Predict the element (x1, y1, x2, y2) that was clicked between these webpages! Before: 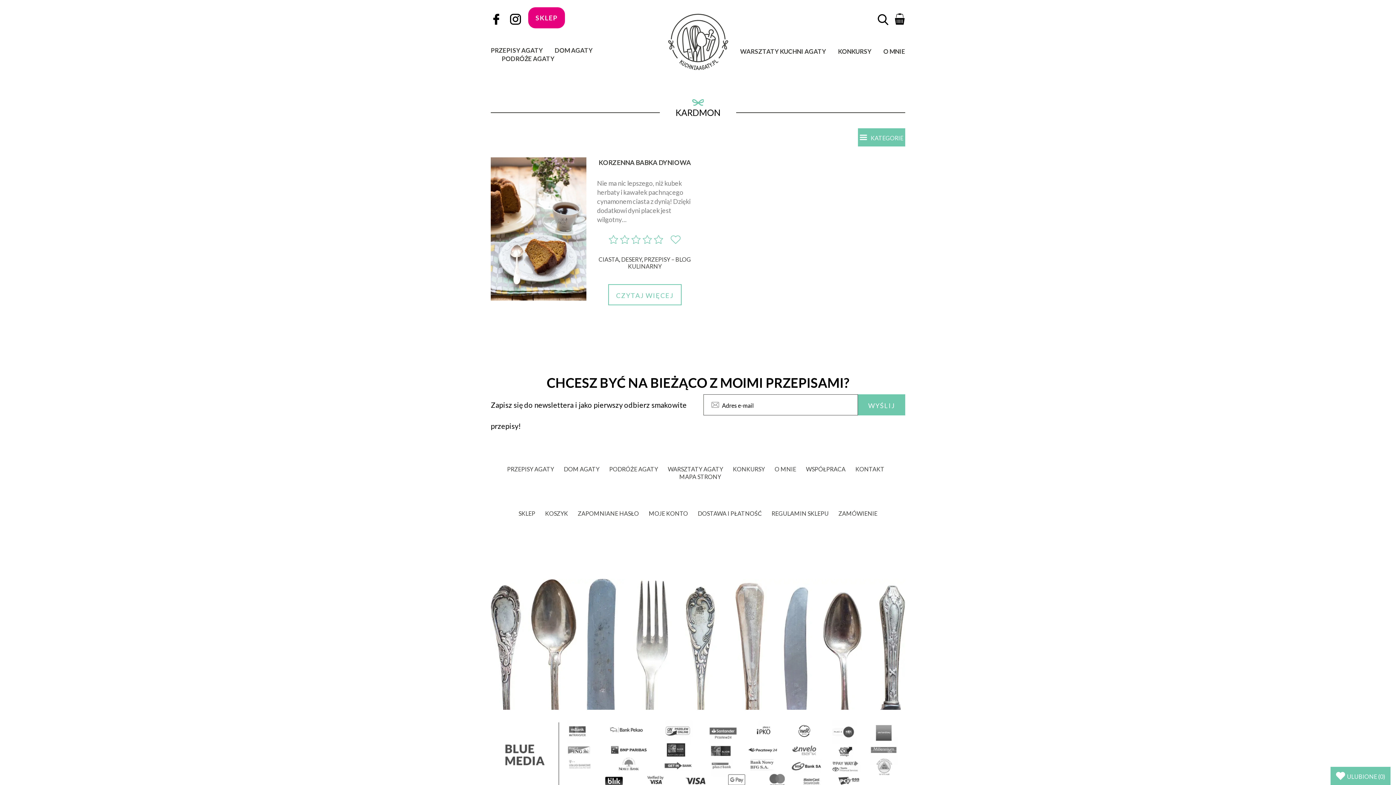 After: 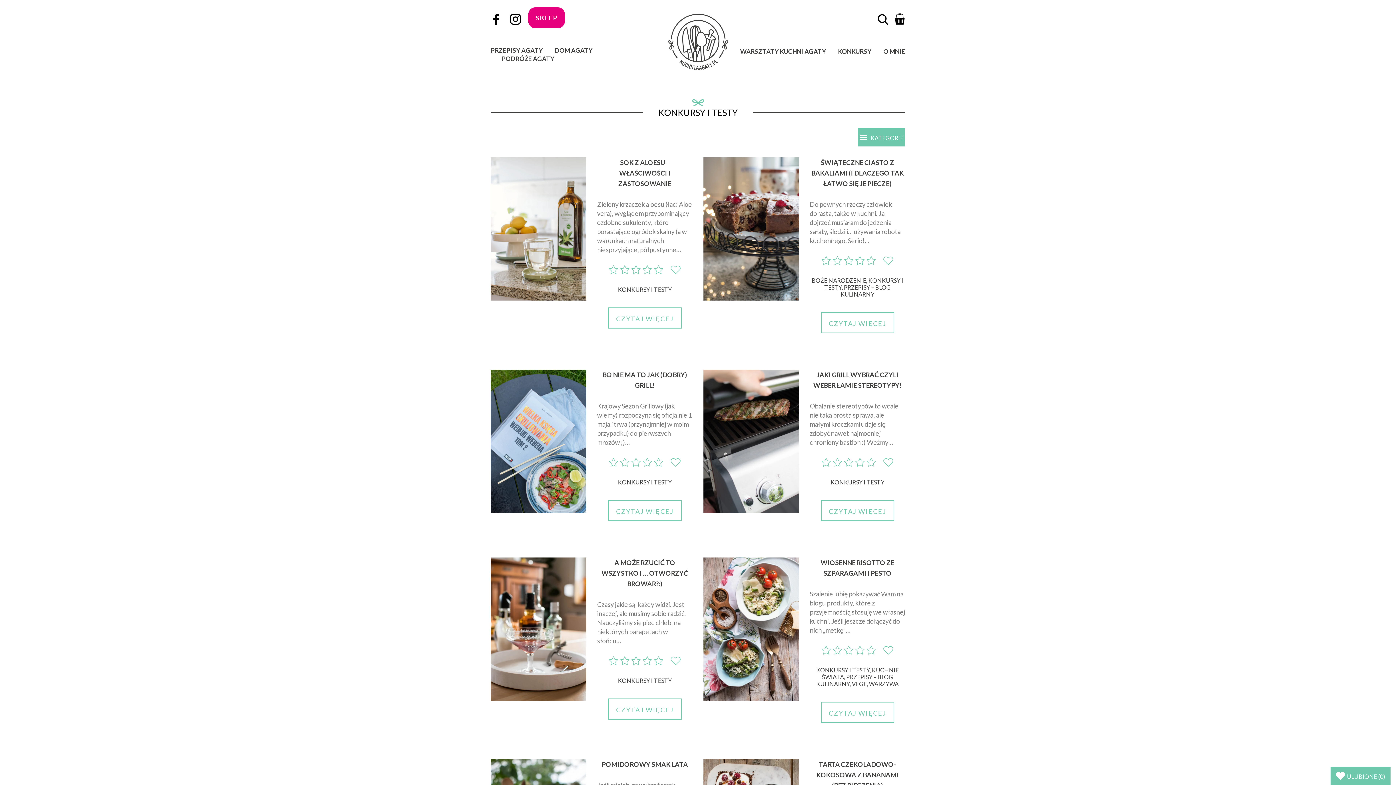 Action: label: KONKURSY bbox: (733, 465, 765, 473)